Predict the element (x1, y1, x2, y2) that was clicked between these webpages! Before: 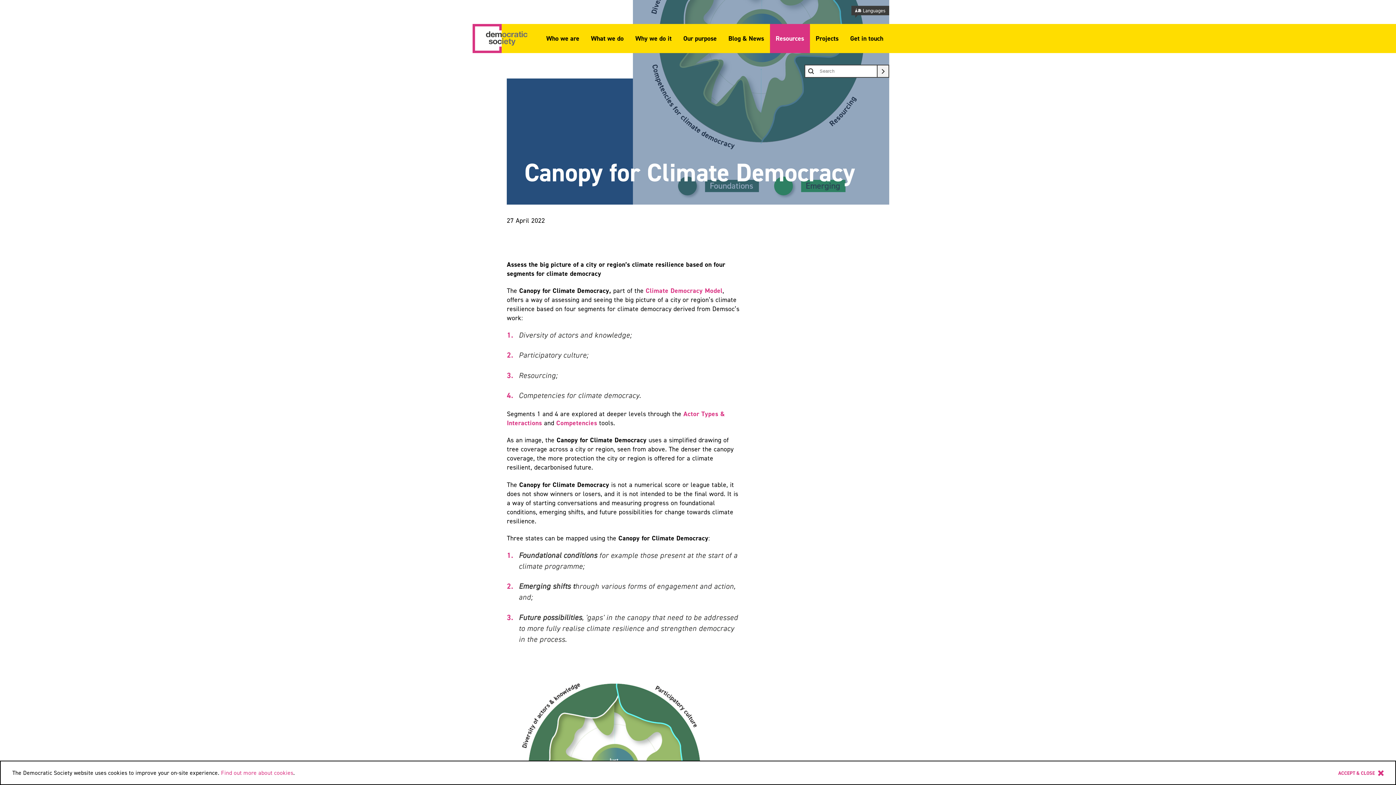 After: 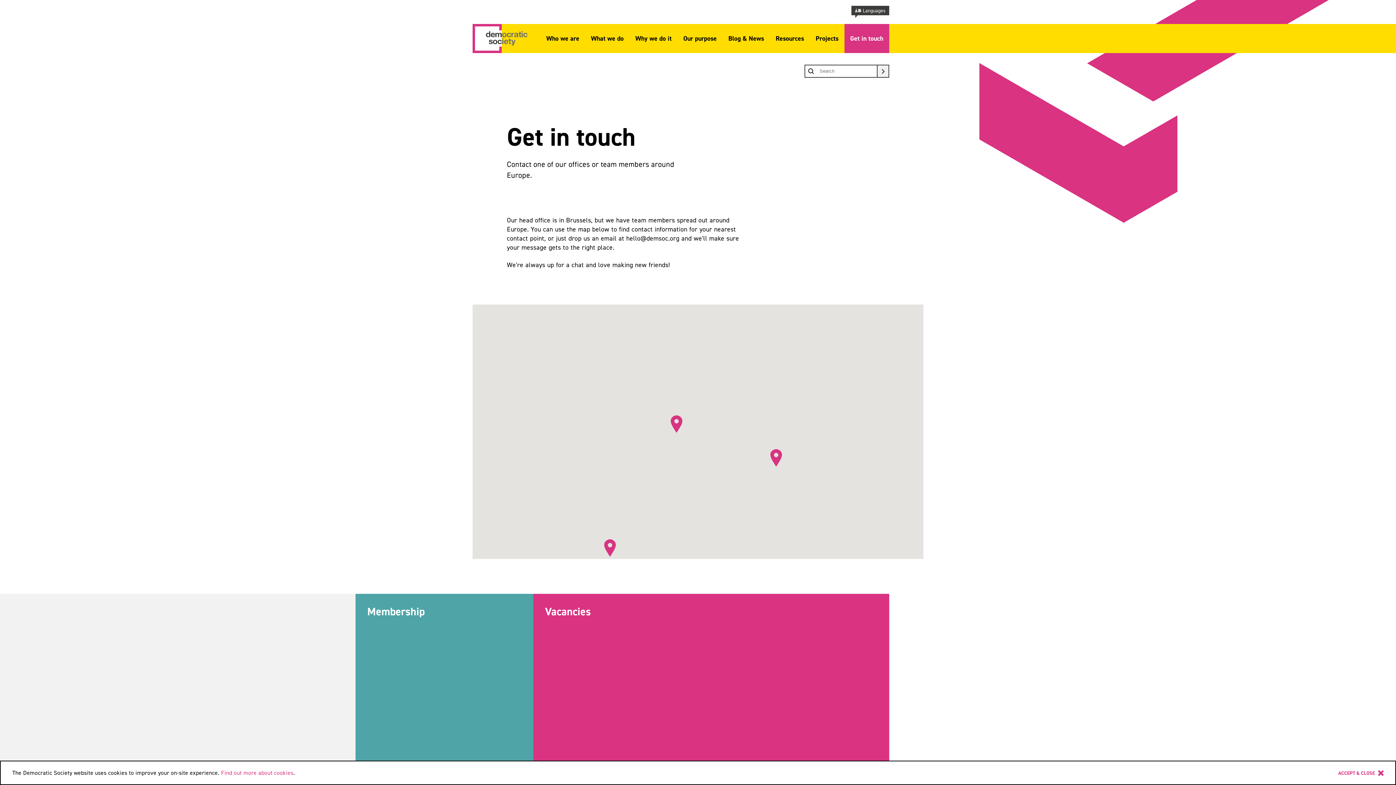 Action: bbox: (844, 24, 889, 53) label: Get in touch